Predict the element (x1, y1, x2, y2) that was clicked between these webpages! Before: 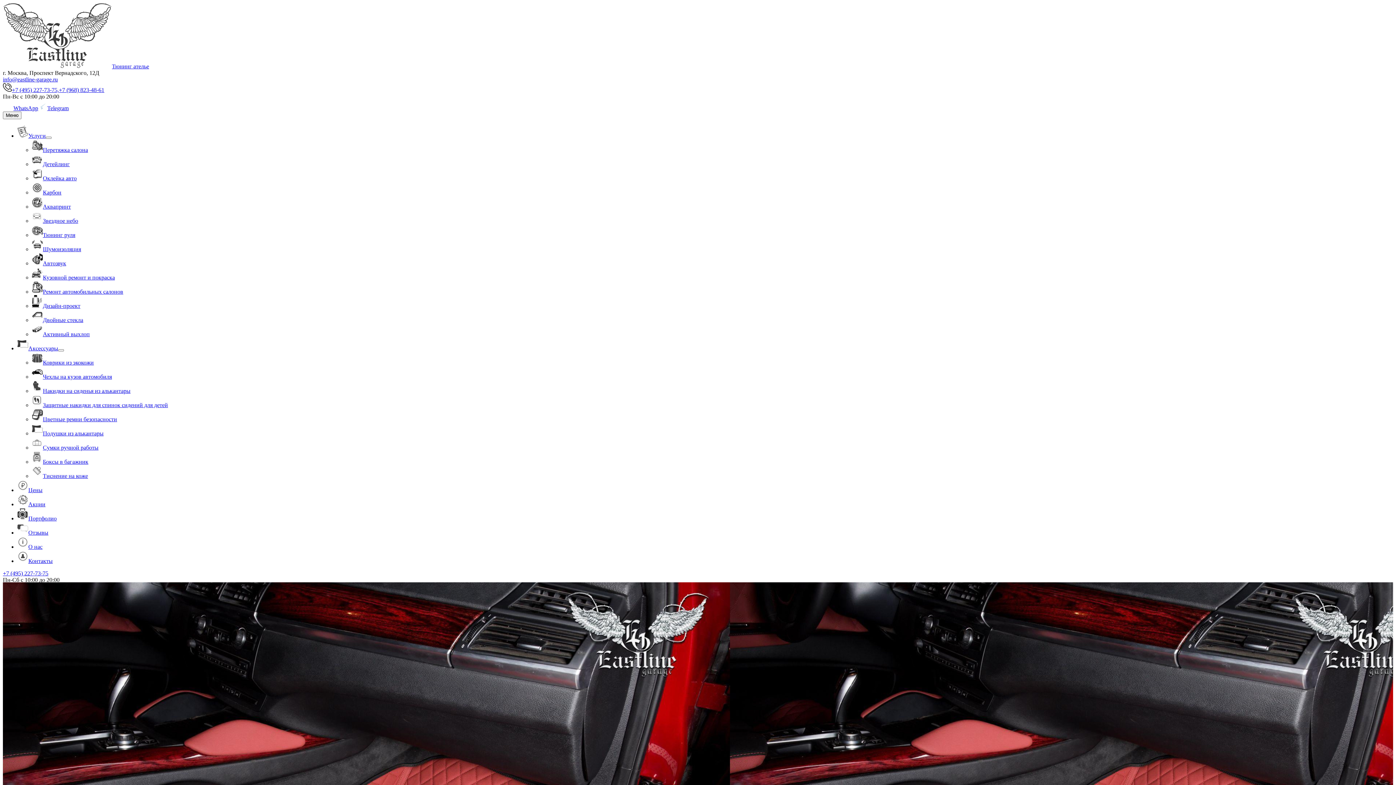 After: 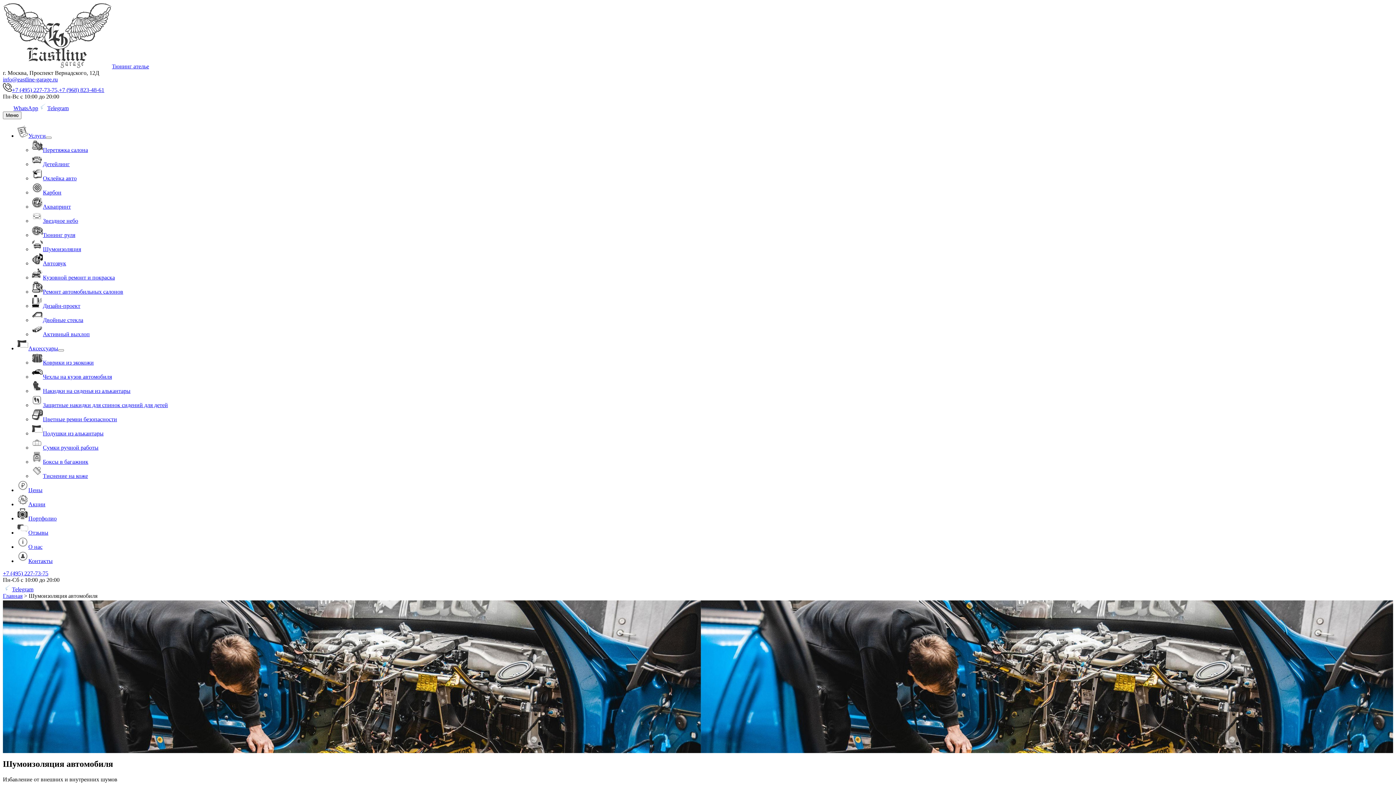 Action: bbox: (32, 246, 81, 252) label: Шумоизоляция